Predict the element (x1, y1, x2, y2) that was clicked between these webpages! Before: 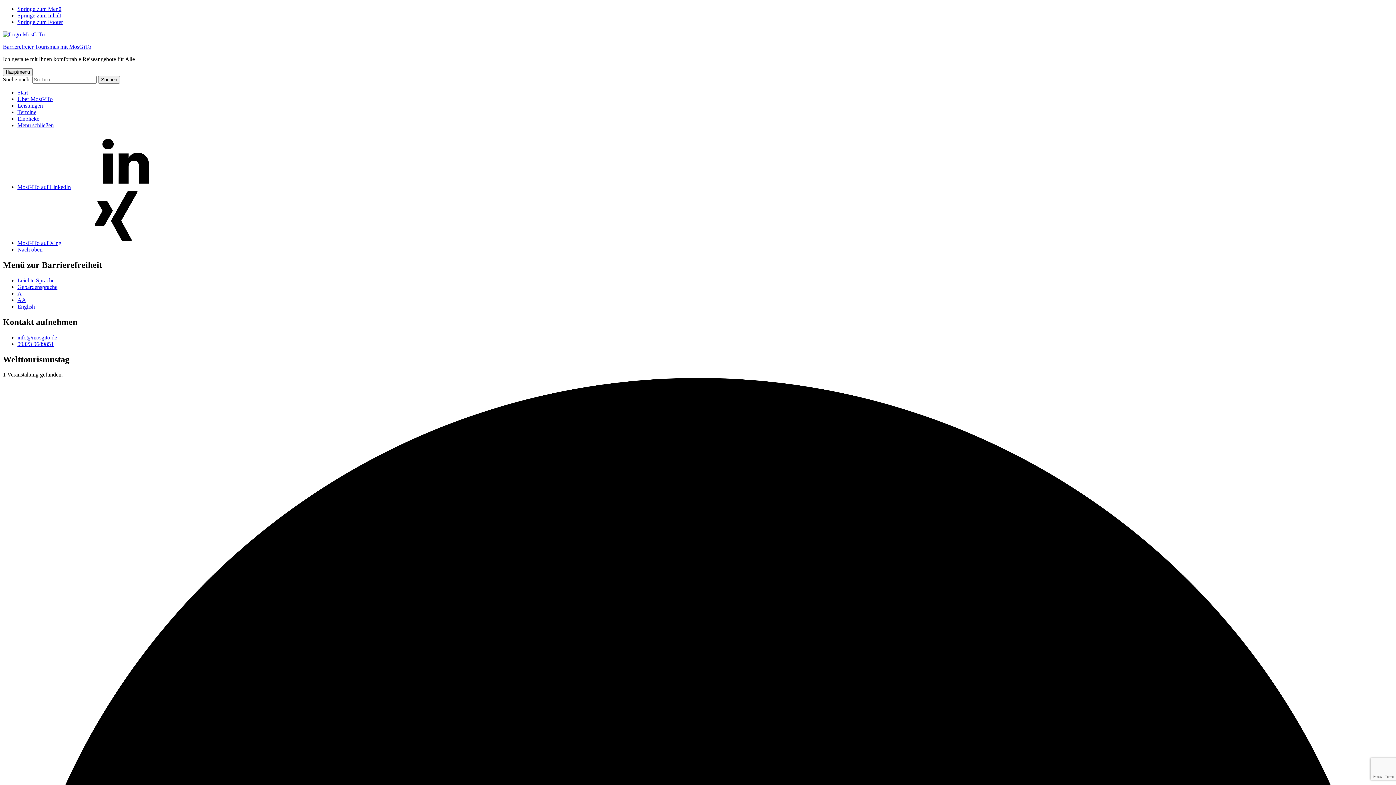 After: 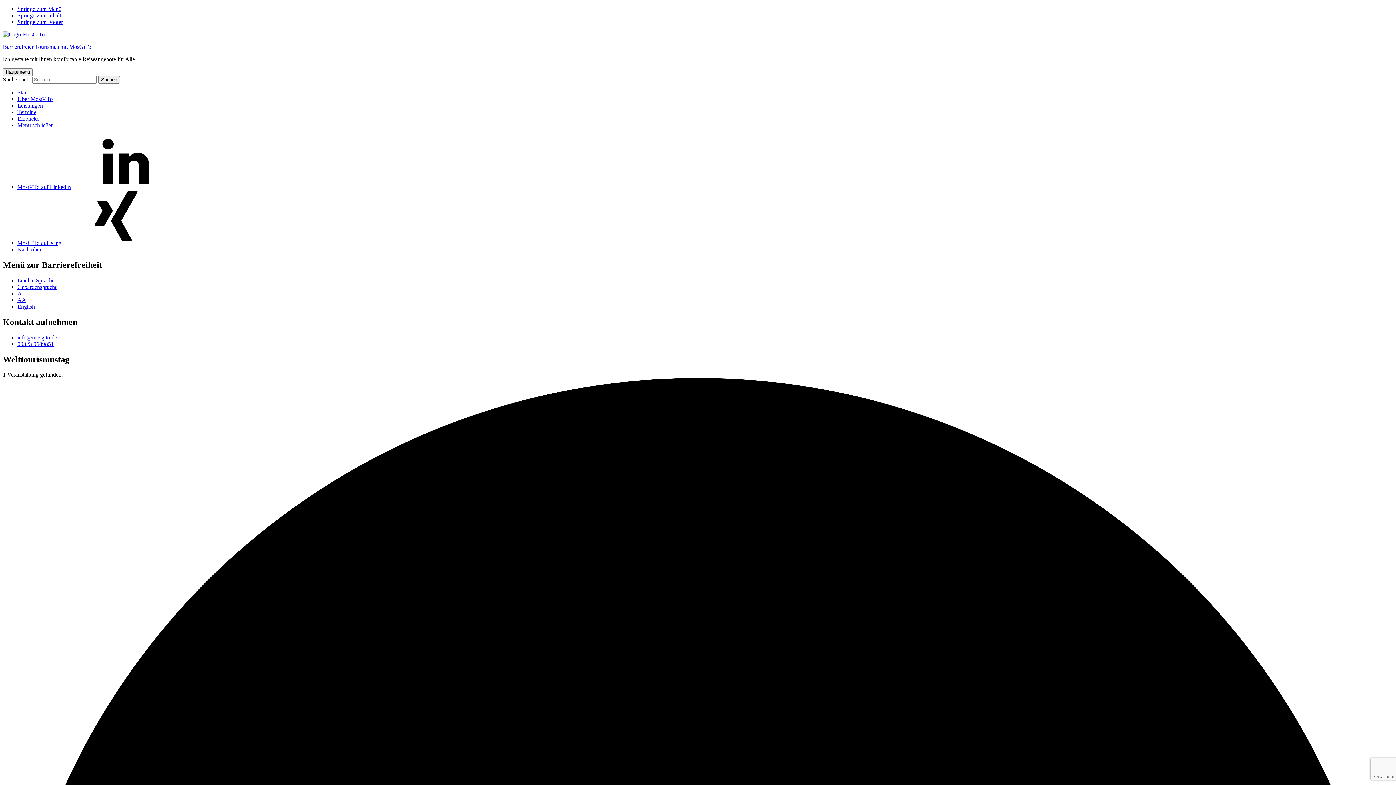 Action: label: A bbox: (17, 290, 21, 296)